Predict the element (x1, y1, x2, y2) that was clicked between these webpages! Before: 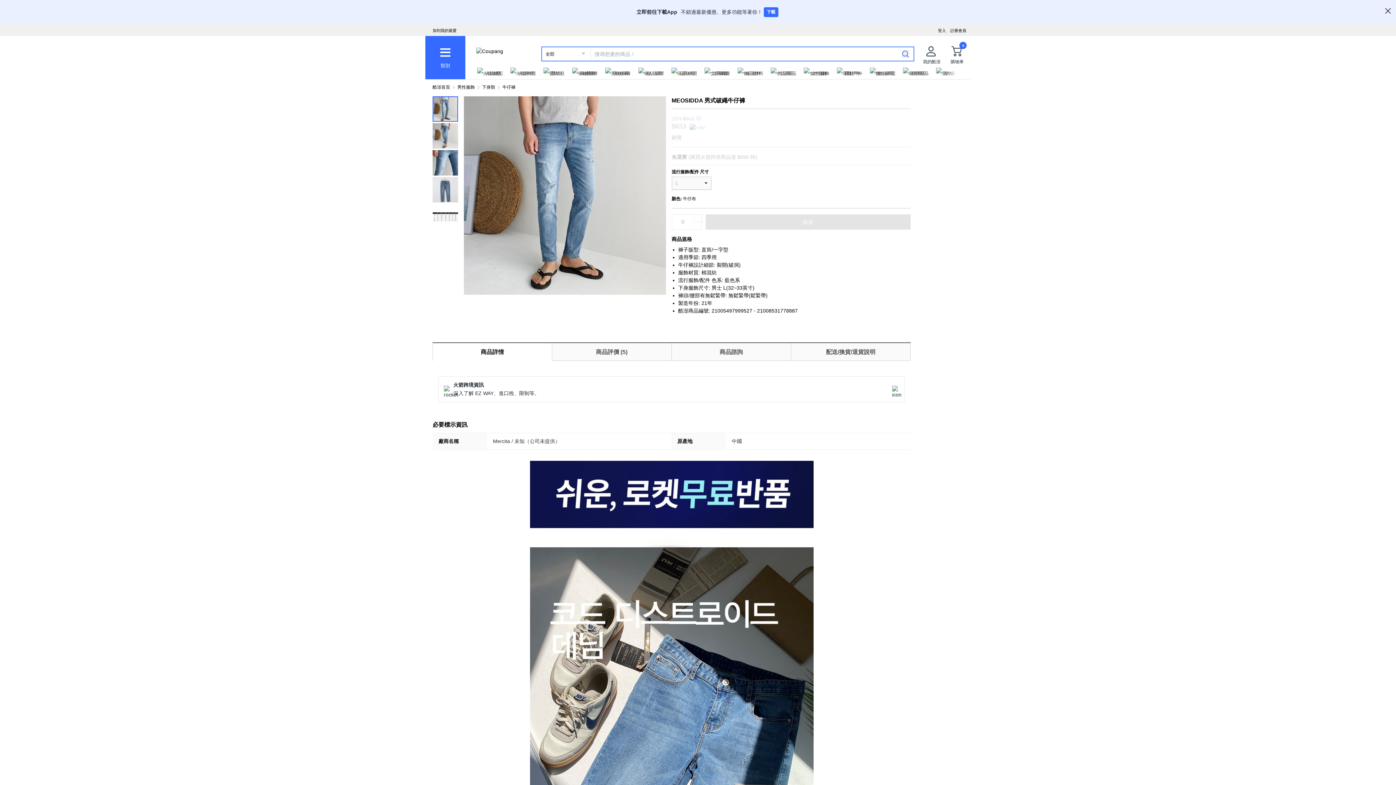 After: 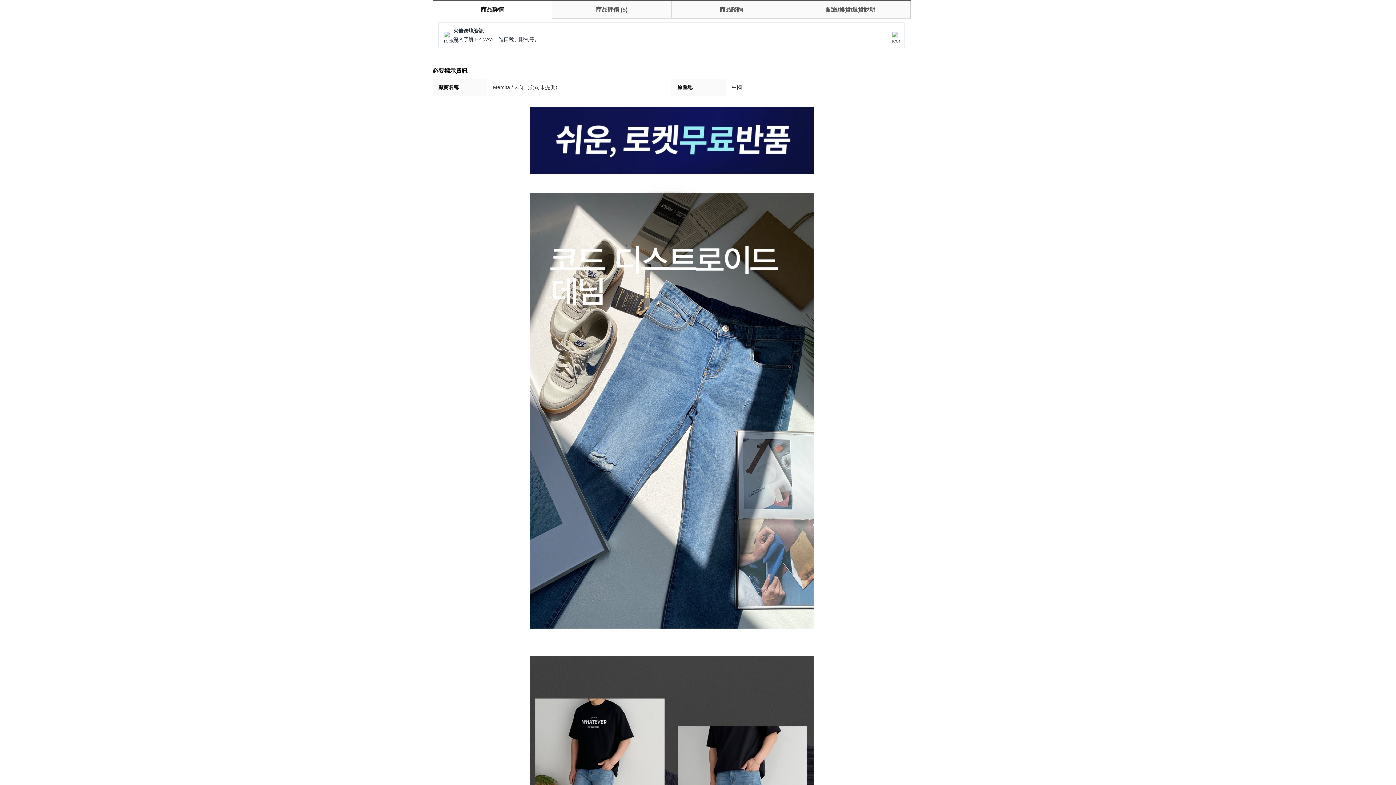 Action: bbox: (432, 343, 552, 361) label: 商品詳情